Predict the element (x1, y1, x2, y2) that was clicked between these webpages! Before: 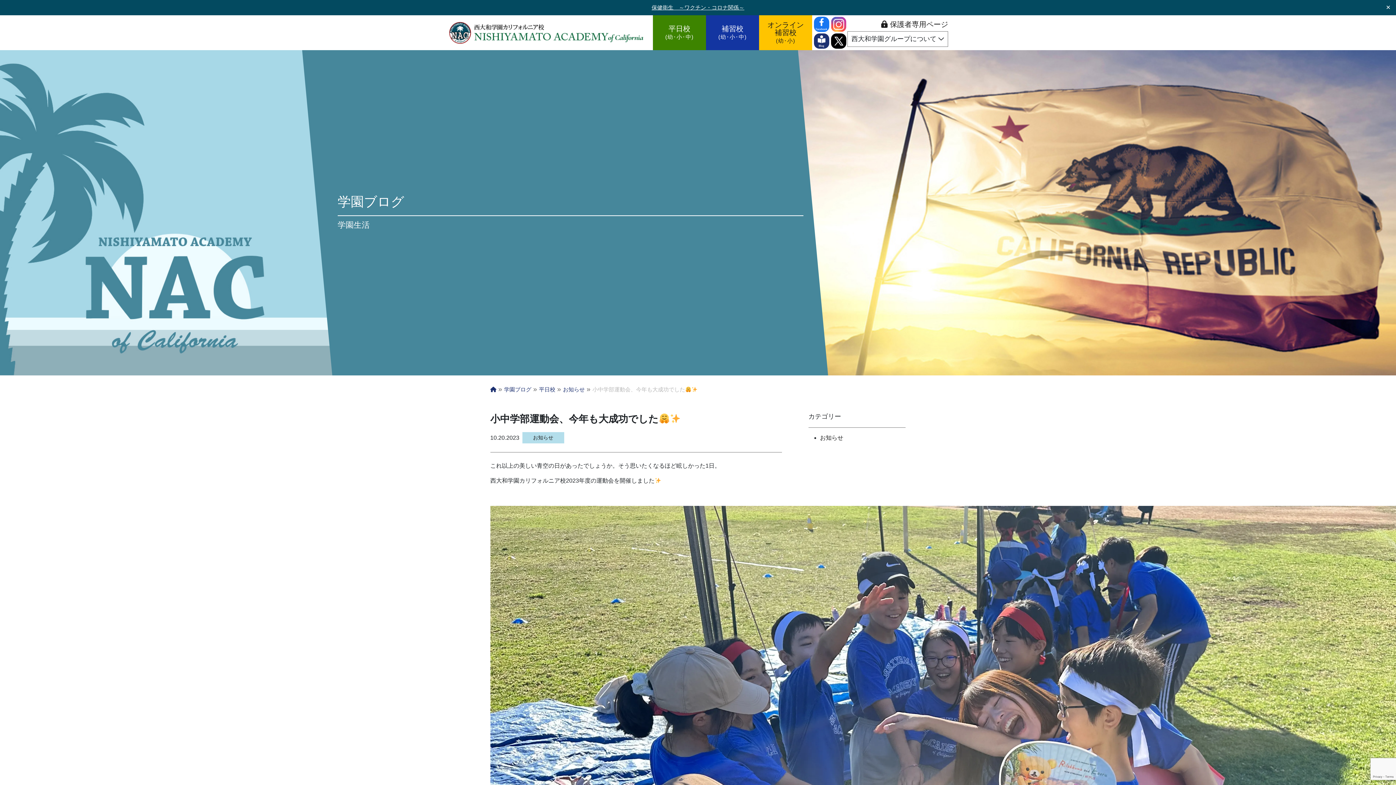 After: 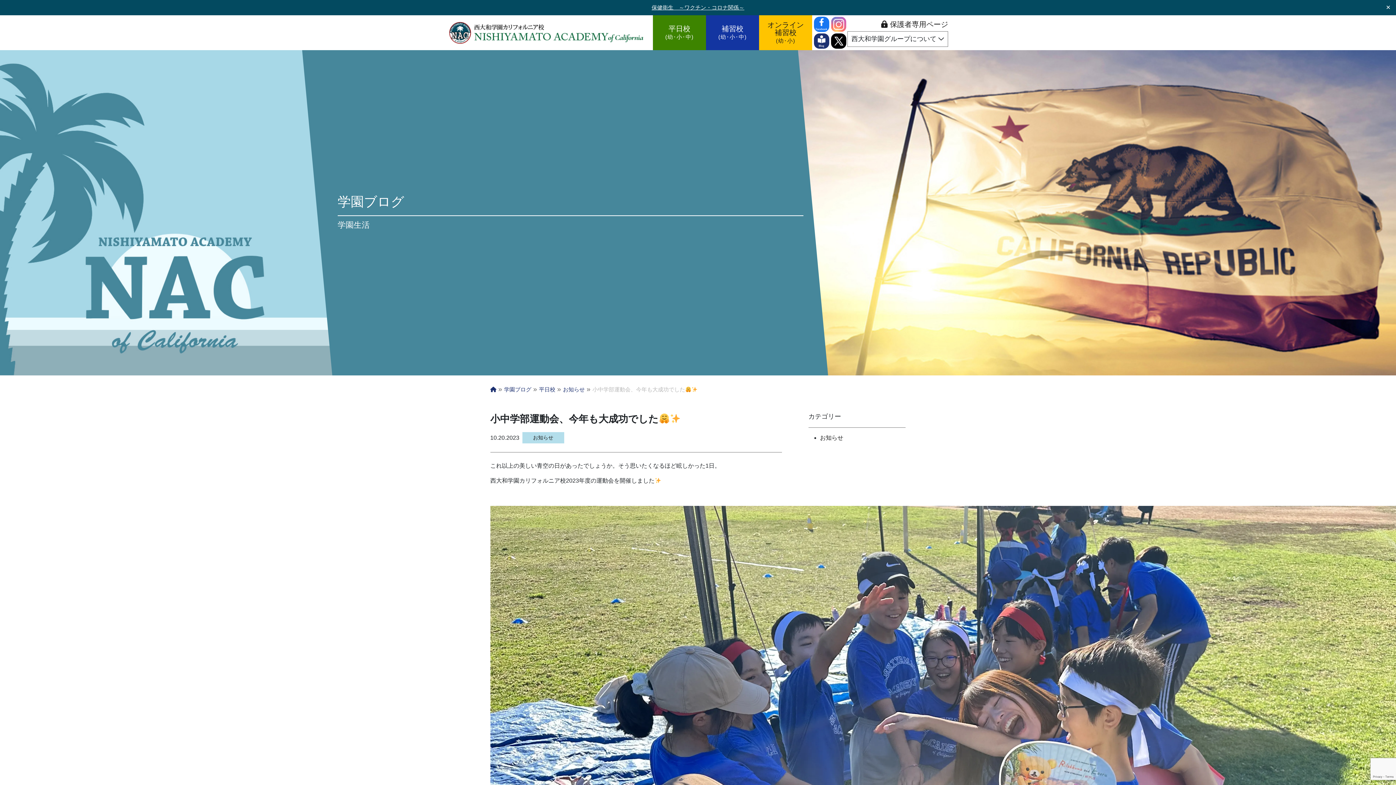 Action: bbox: (831, 16, 846, 32)